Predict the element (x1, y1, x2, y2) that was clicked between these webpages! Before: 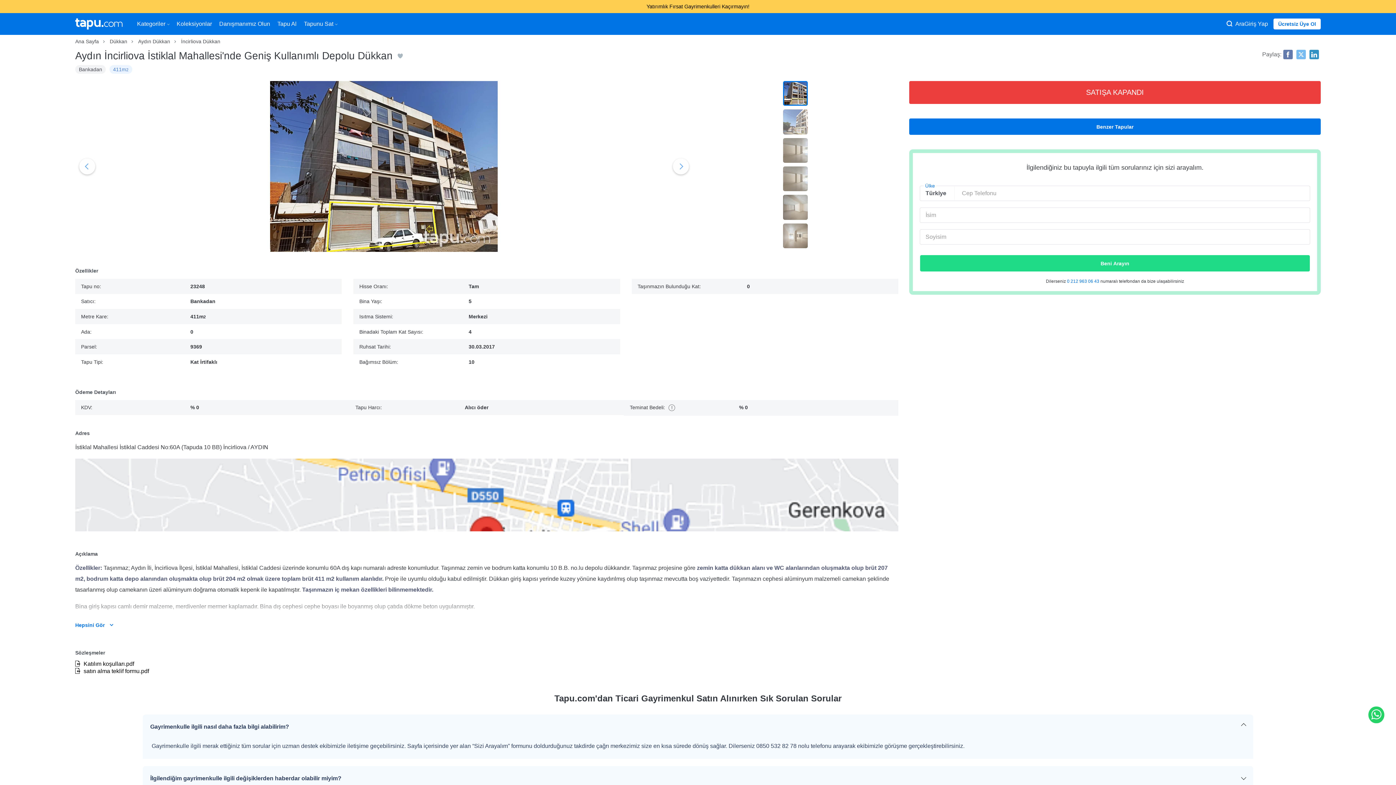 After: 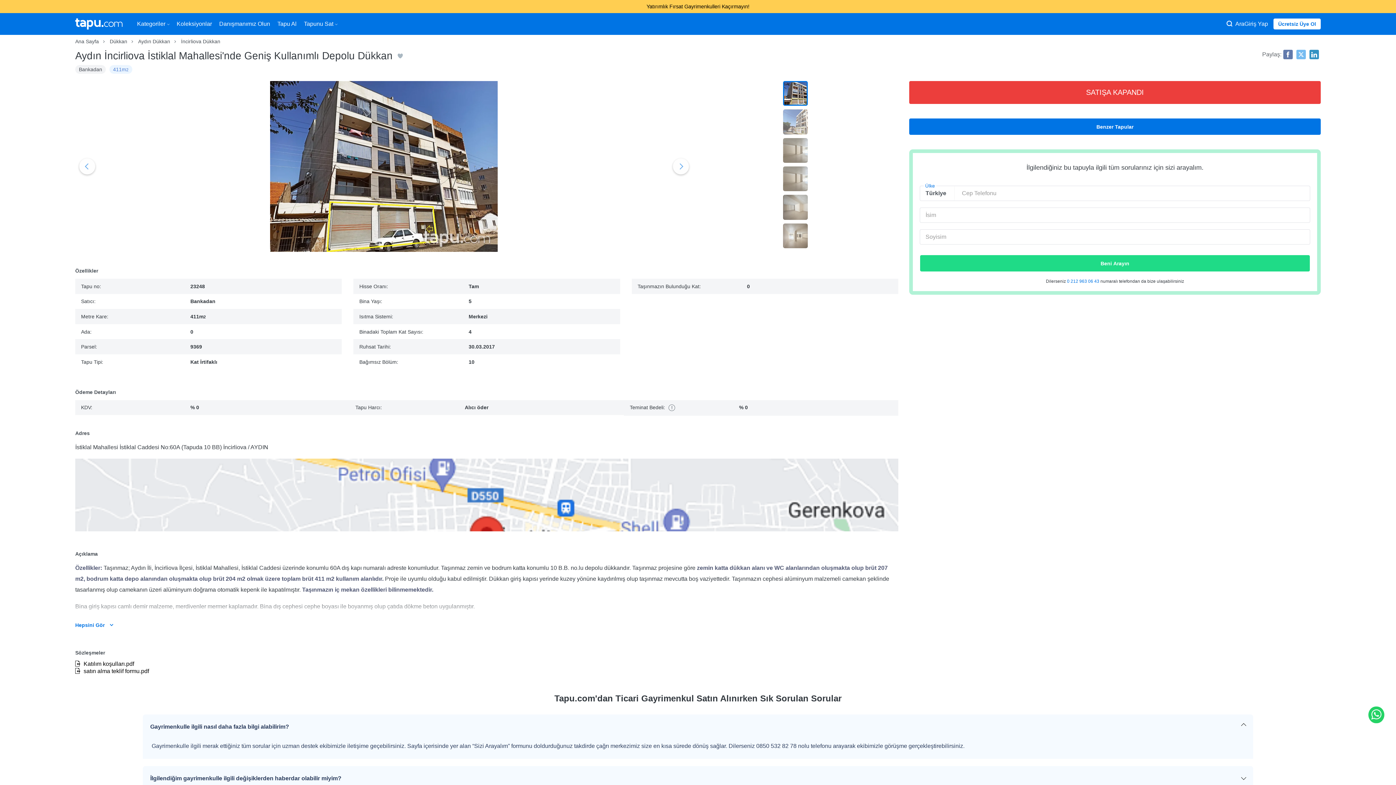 Action: label: satın alma teklif formu.pdf bbox: (75, 668, 898, 675)